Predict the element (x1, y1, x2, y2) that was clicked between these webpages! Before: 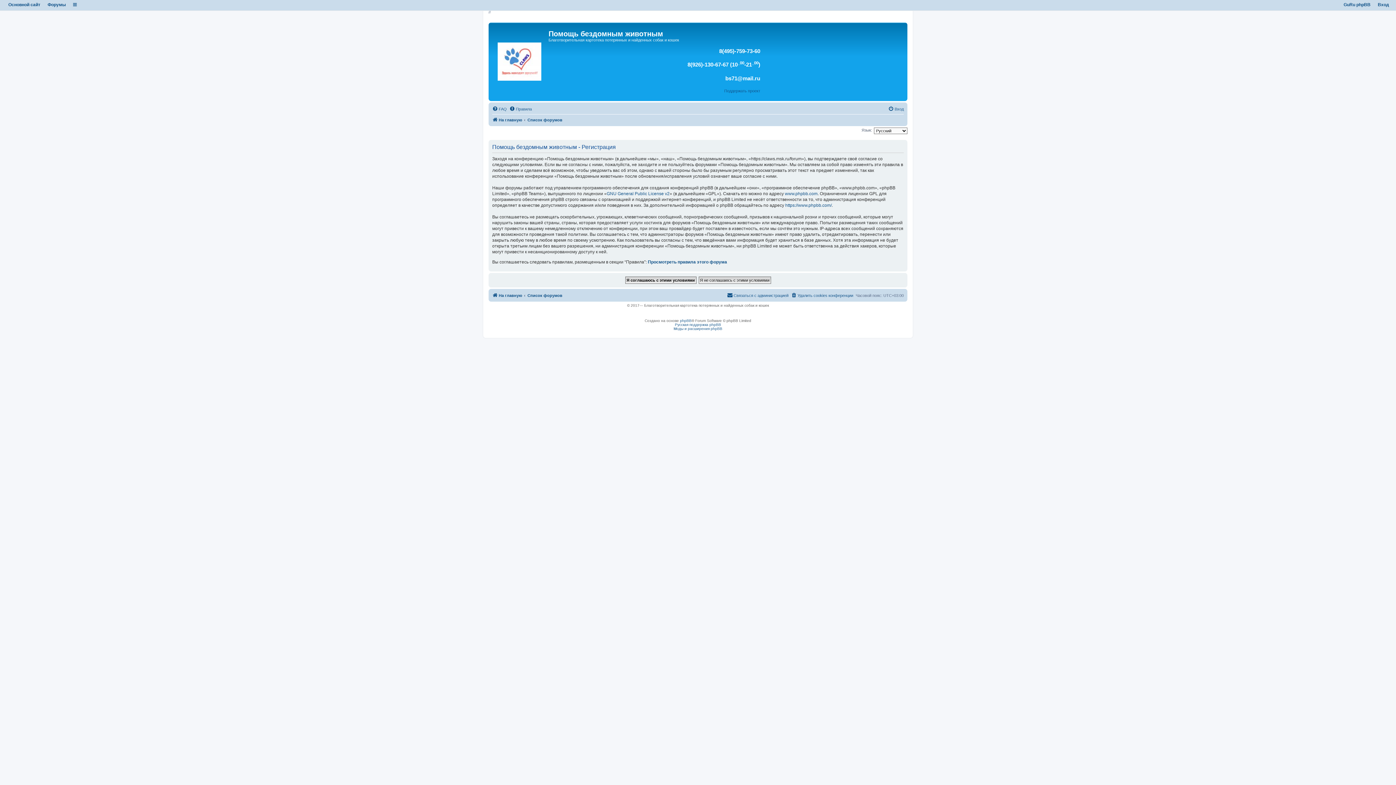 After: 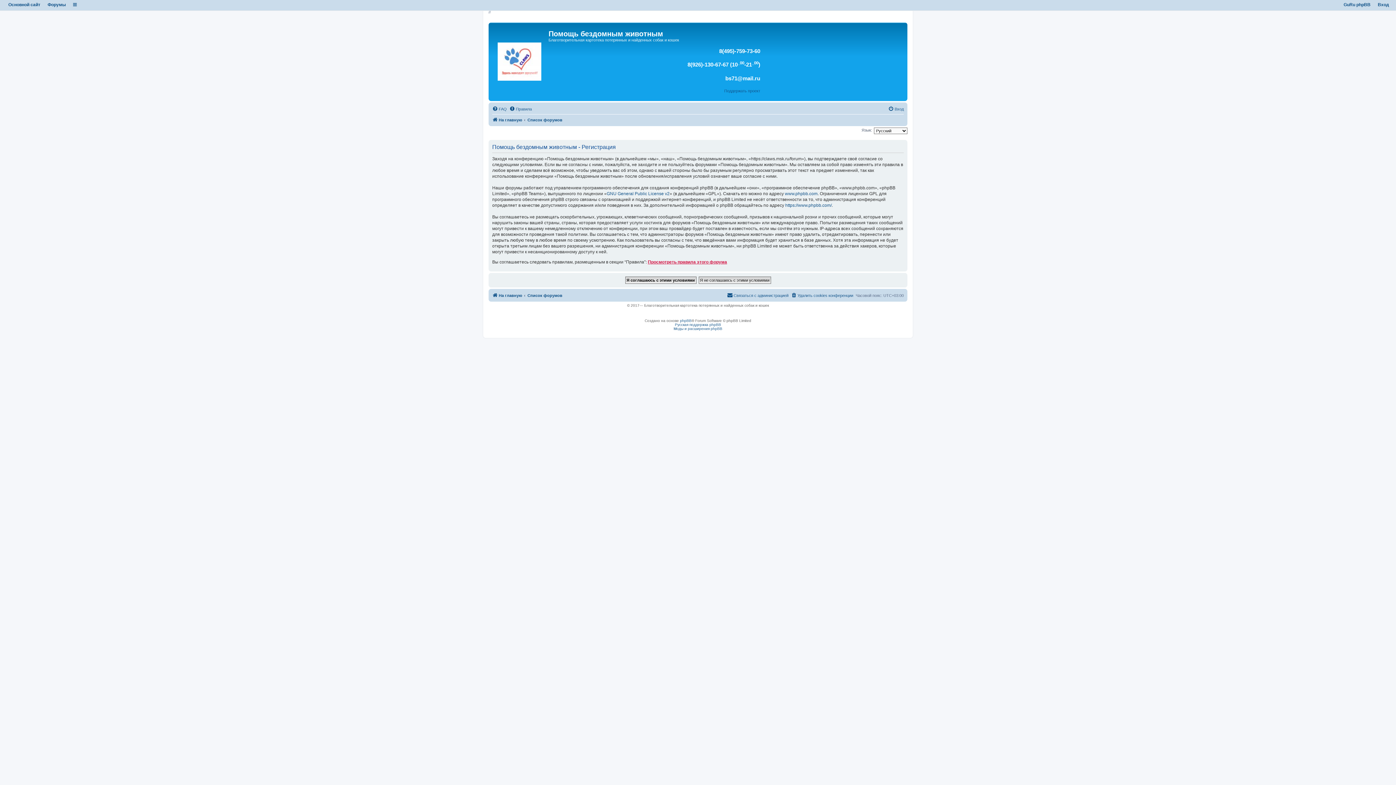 Action: bbox: (648, 259, 727, 265) label: Просмотреть правила этого форума